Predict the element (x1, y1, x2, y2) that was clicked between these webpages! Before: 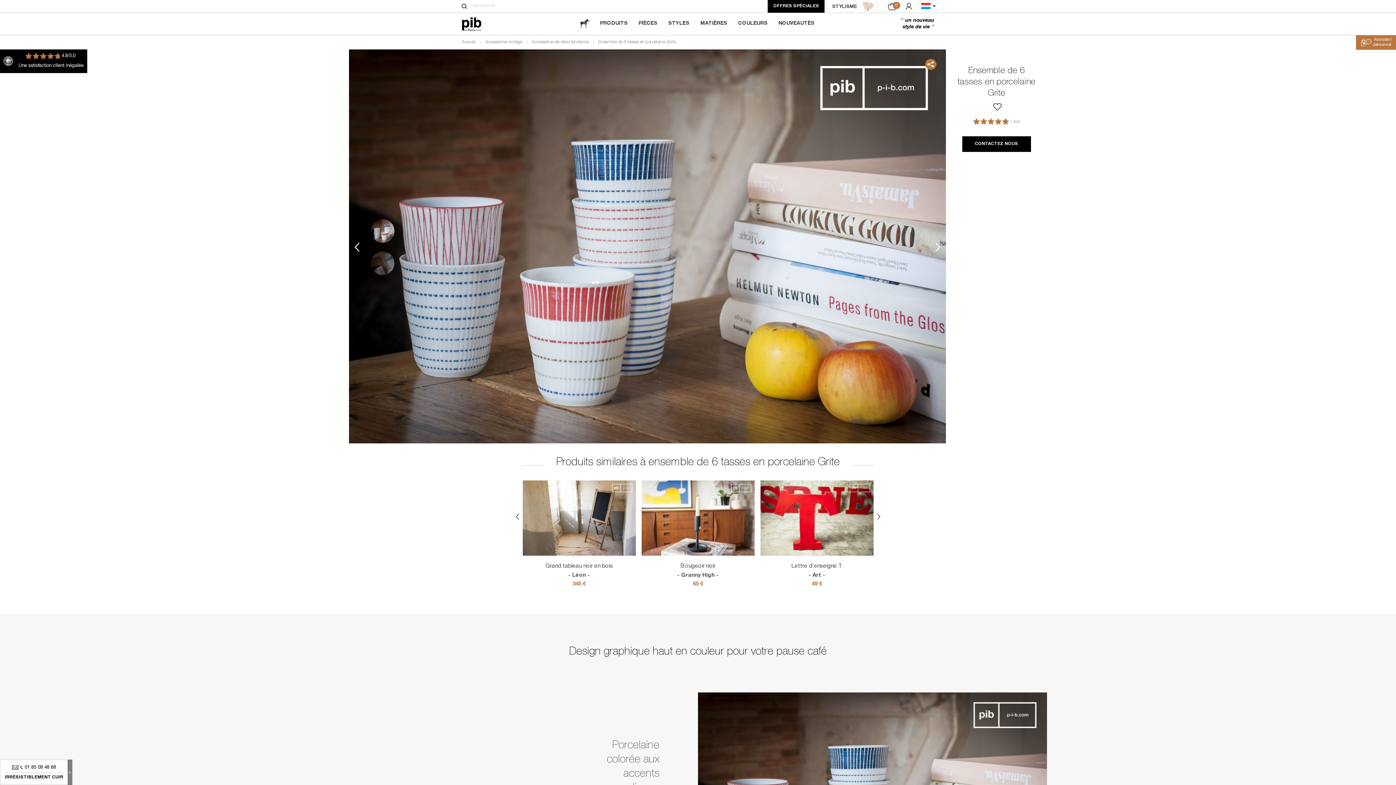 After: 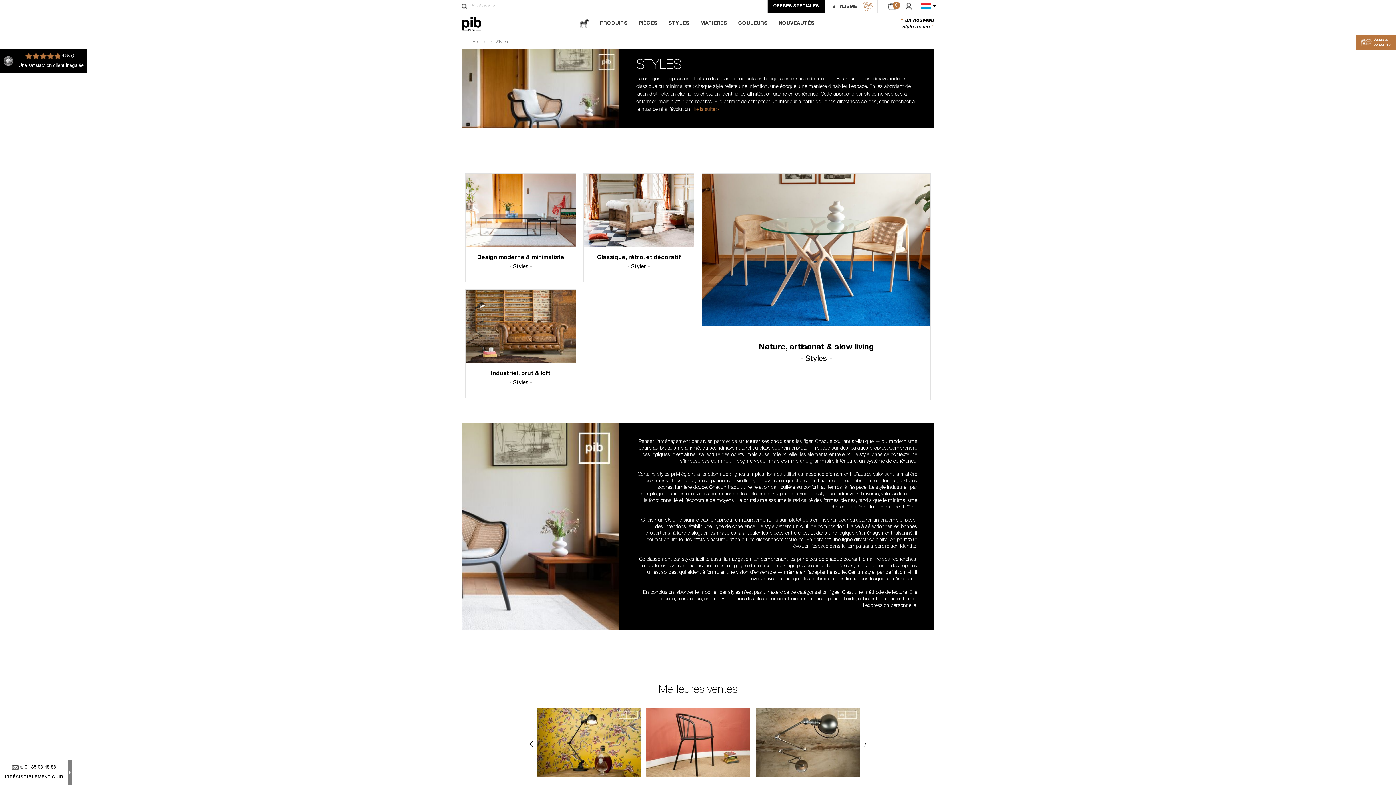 Action: label: STYLES bbox: (663, 12, 695, 34)